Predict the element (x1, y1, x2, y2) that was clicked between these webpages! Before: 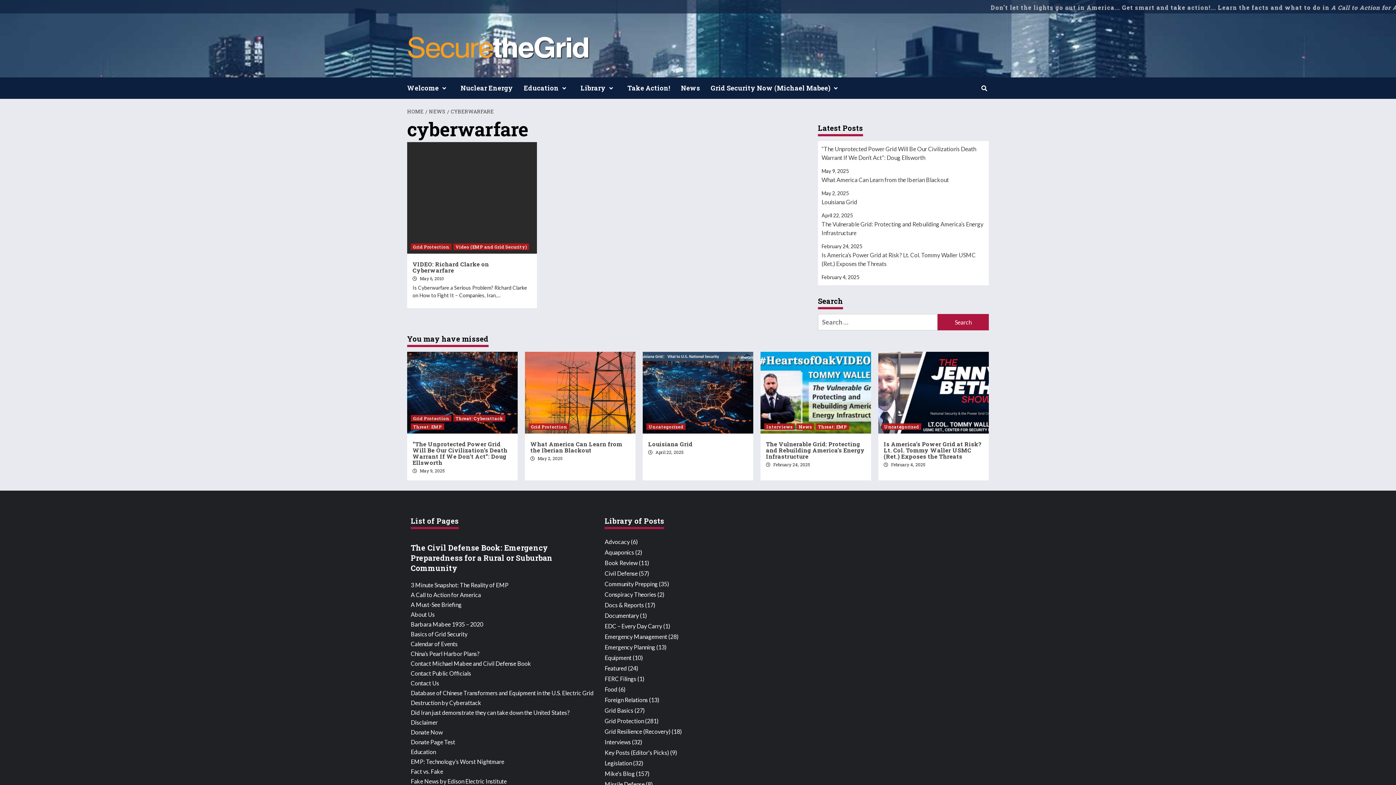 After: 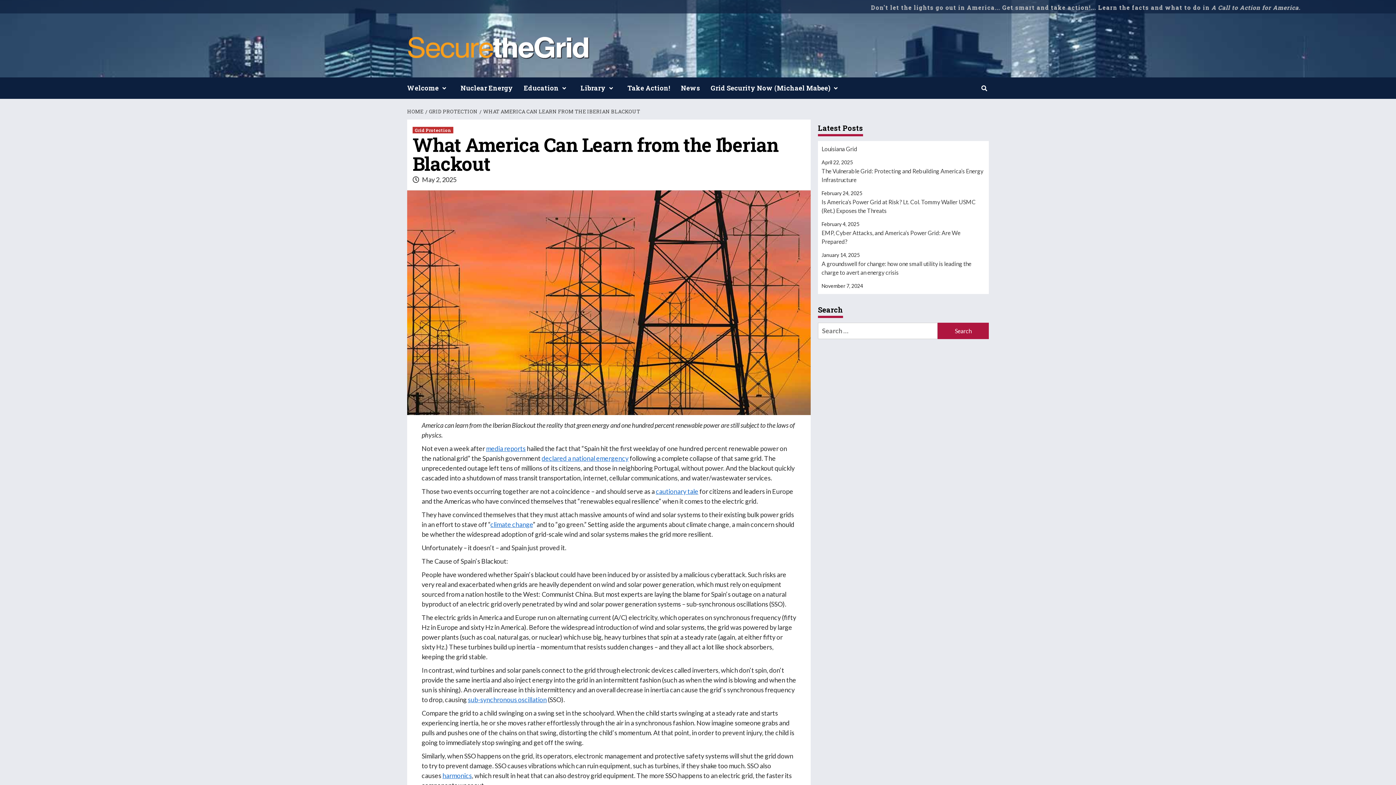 Action: bbox: (821, 175, 985, 188) label: What America Can Learn from the Iberian Blackout